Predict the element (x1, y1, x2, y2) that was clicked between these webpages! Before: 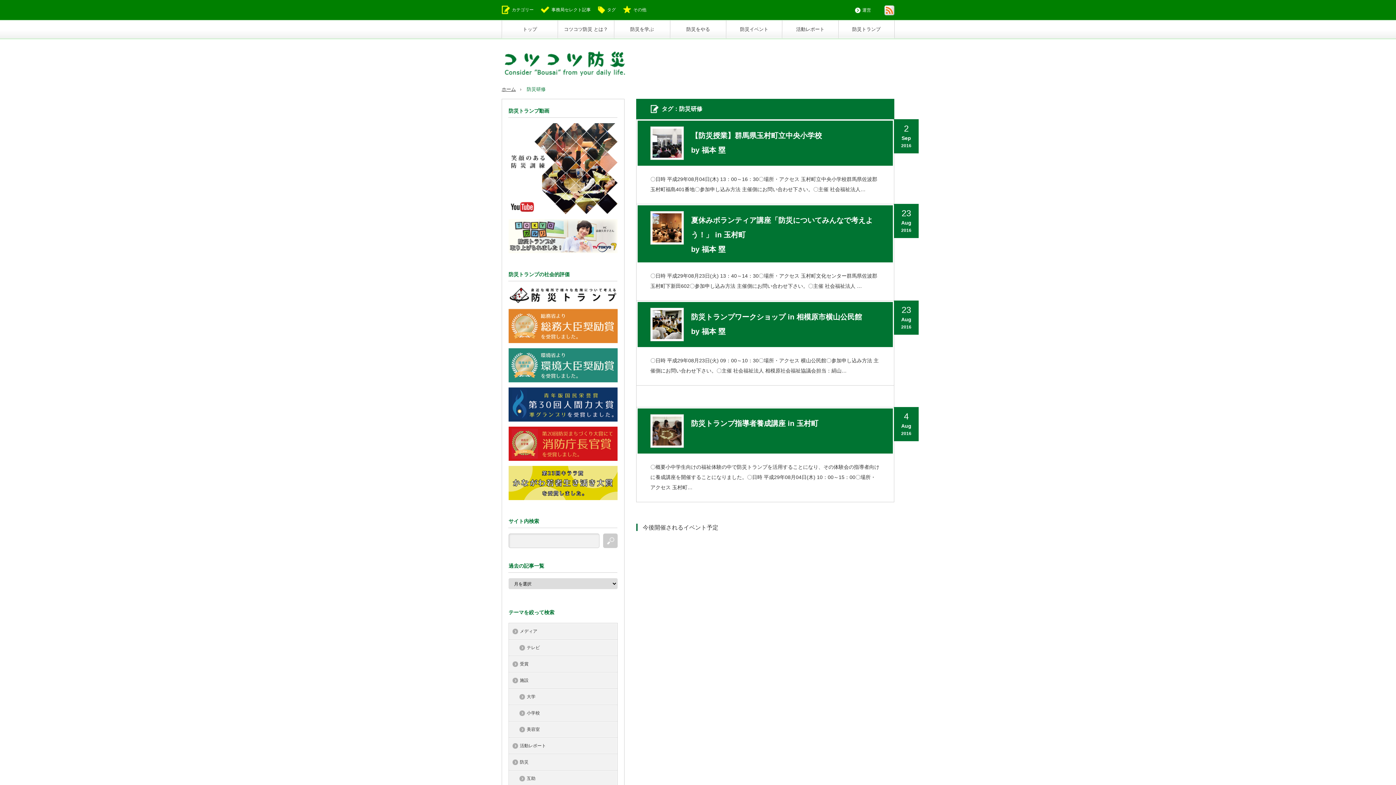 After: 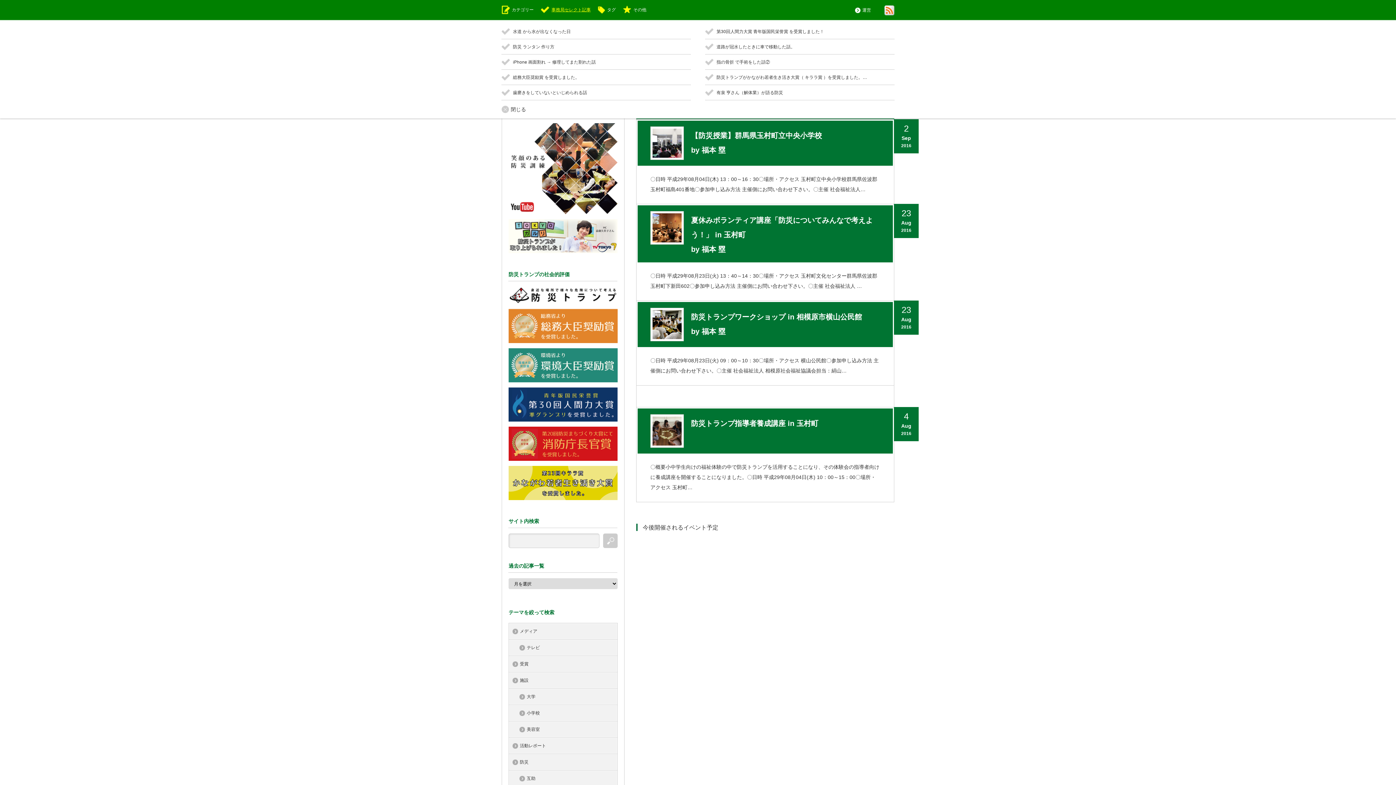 Action: bbox: (551, 7, 590, 12) label: 事務局セレクト記事